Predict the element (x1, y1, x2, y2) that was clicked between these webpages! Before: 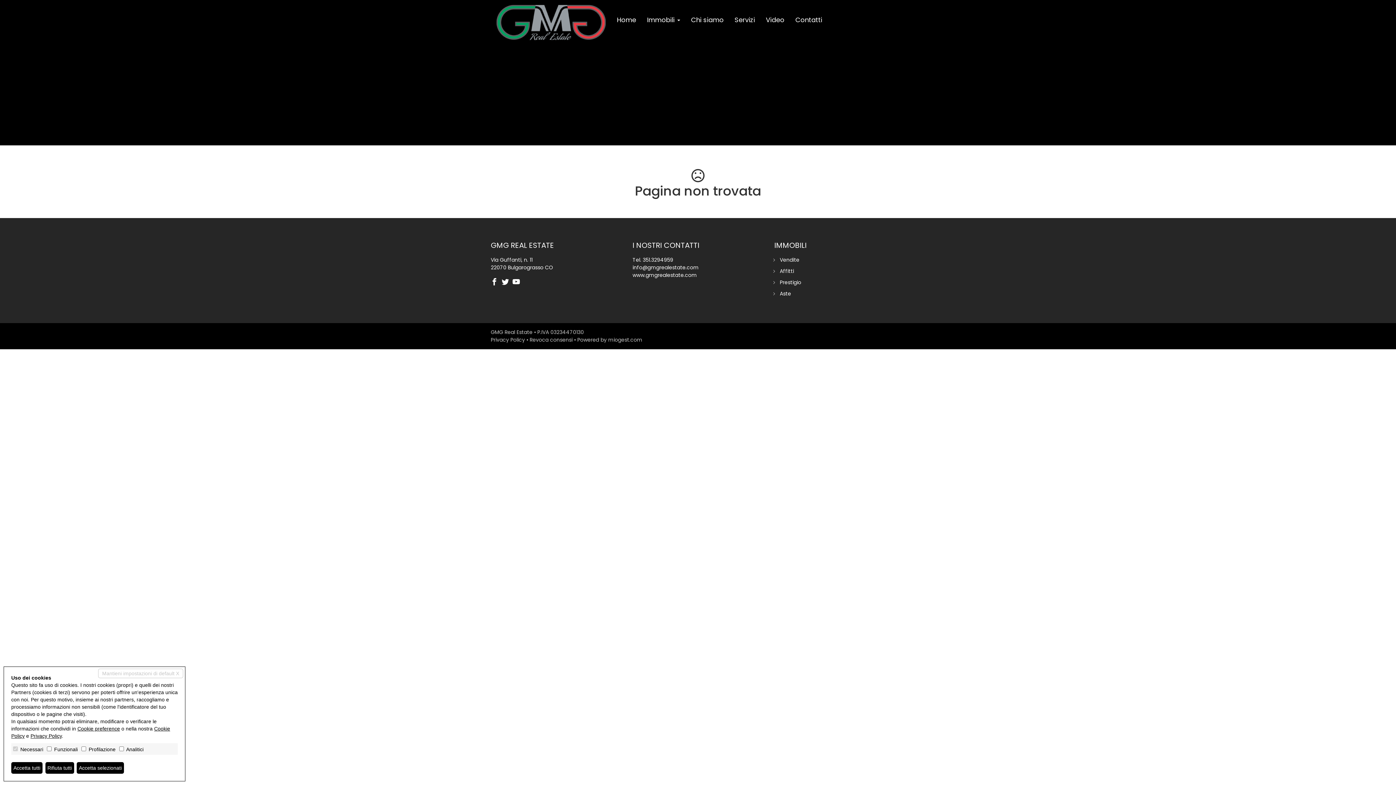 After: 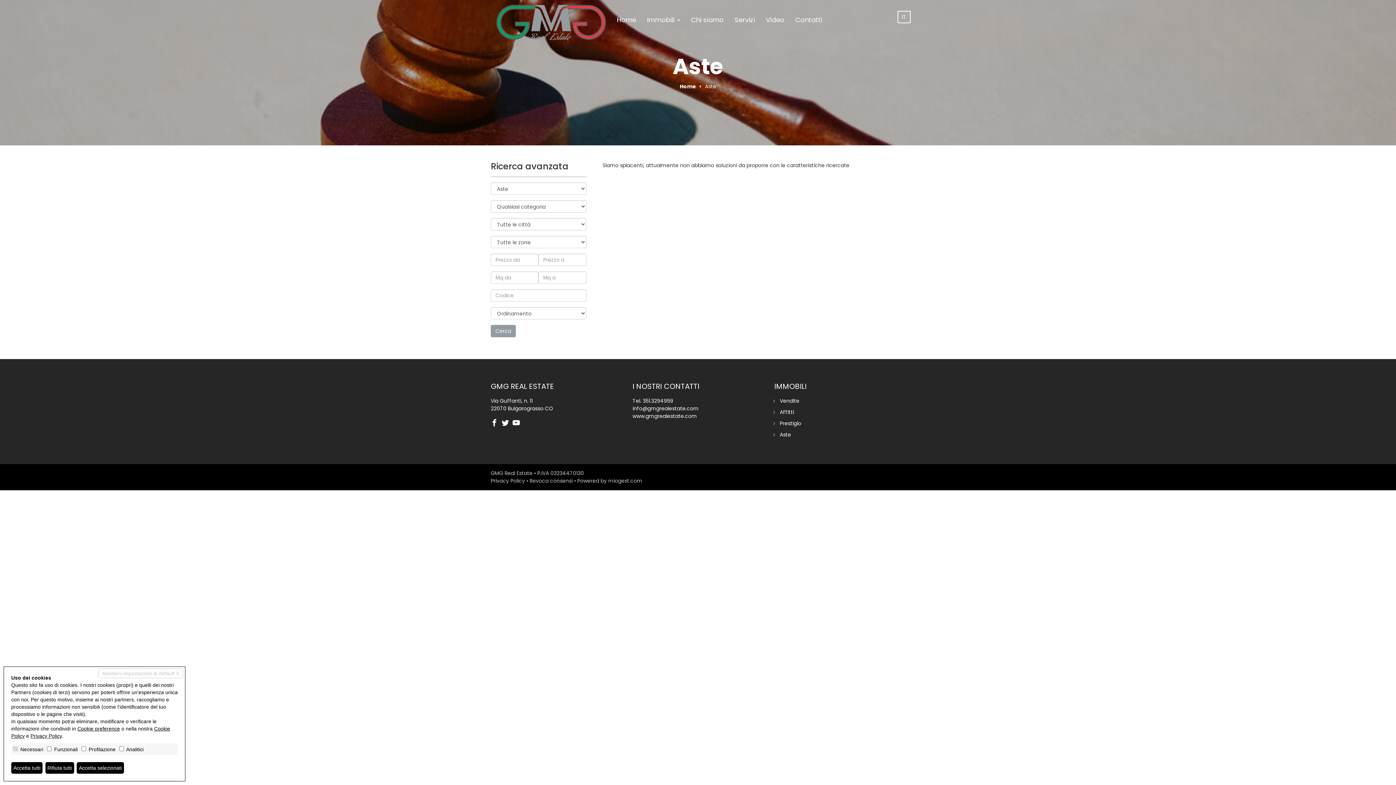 Action: label: Aste bbox: (780, 290, 791, 297)